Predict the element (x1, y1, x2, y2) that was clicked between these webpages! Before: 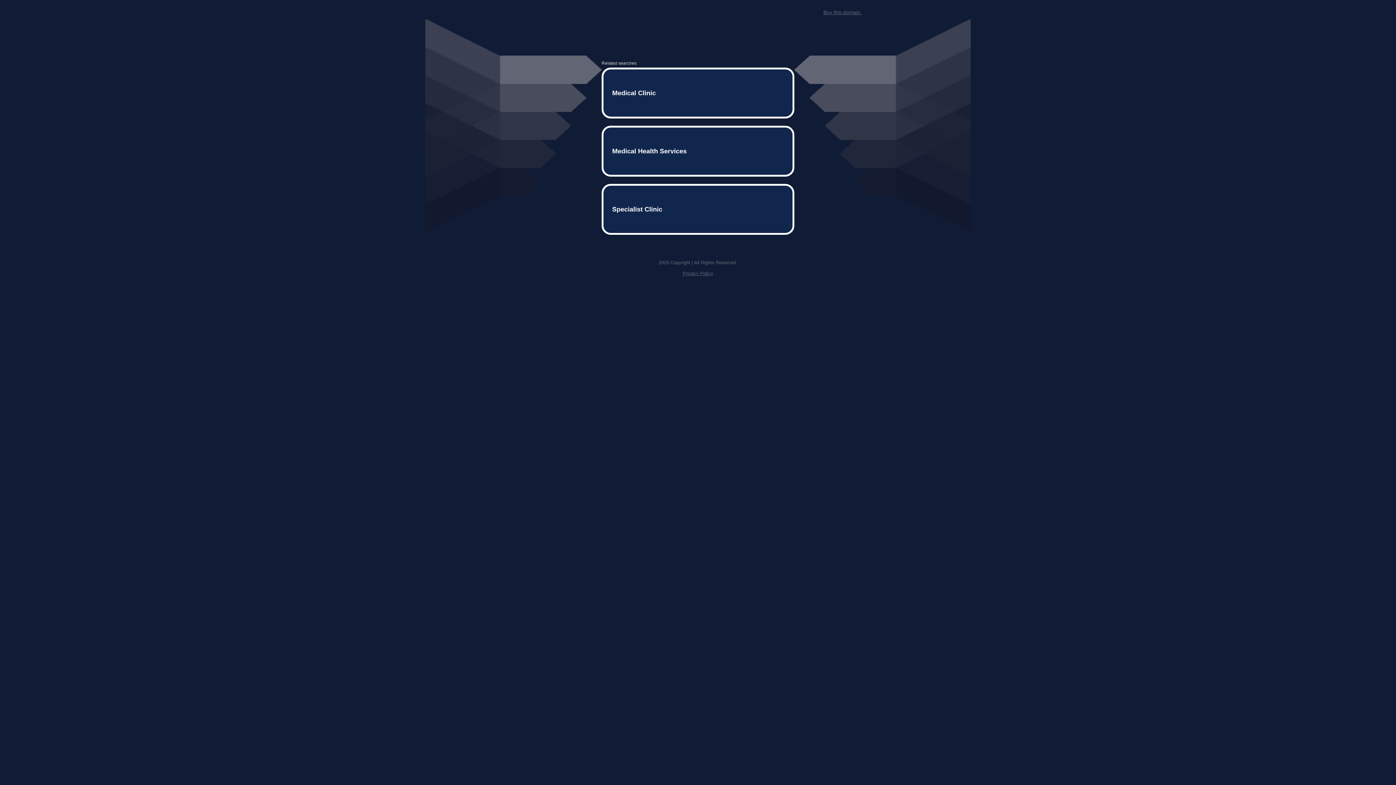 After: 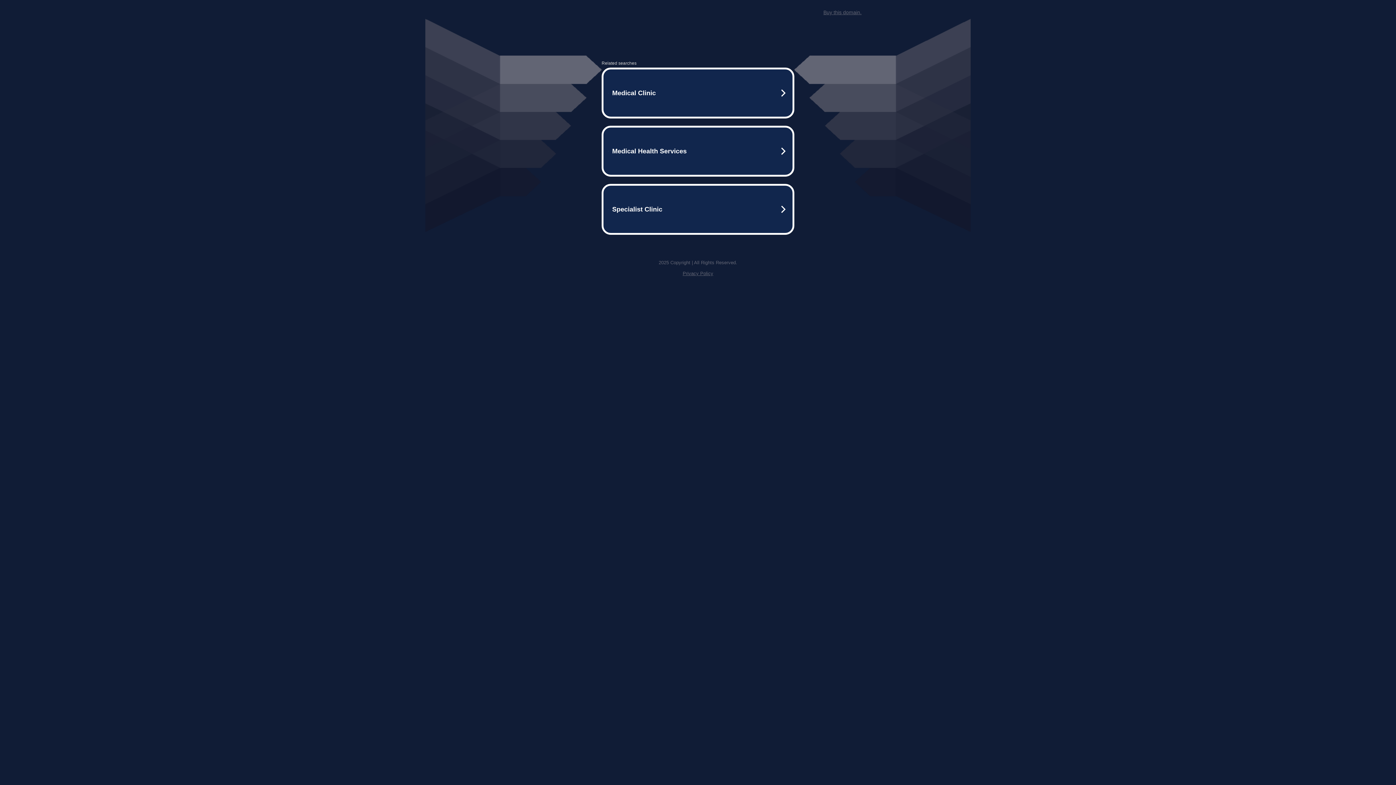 Action: bbox: (823, 9, 861, 15) label: Buy this domain.